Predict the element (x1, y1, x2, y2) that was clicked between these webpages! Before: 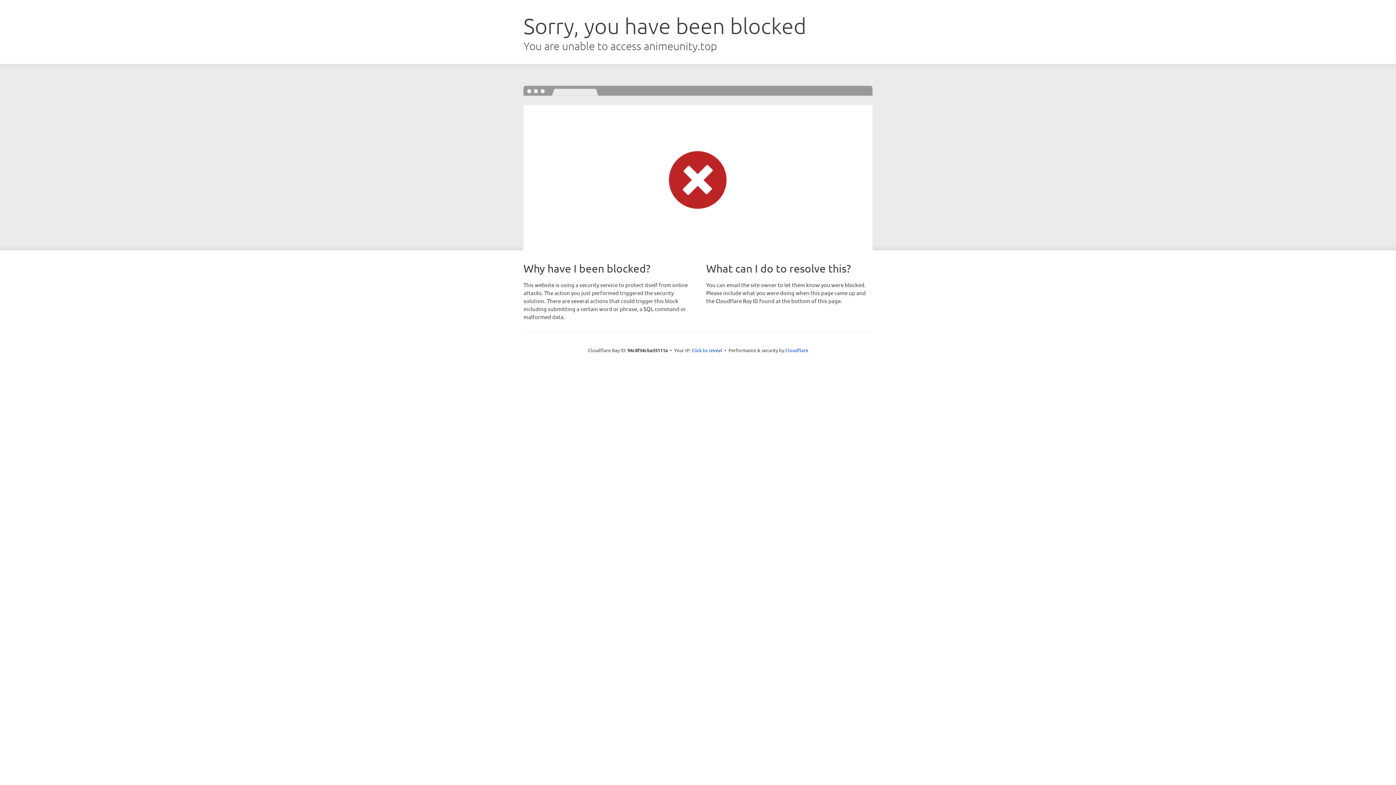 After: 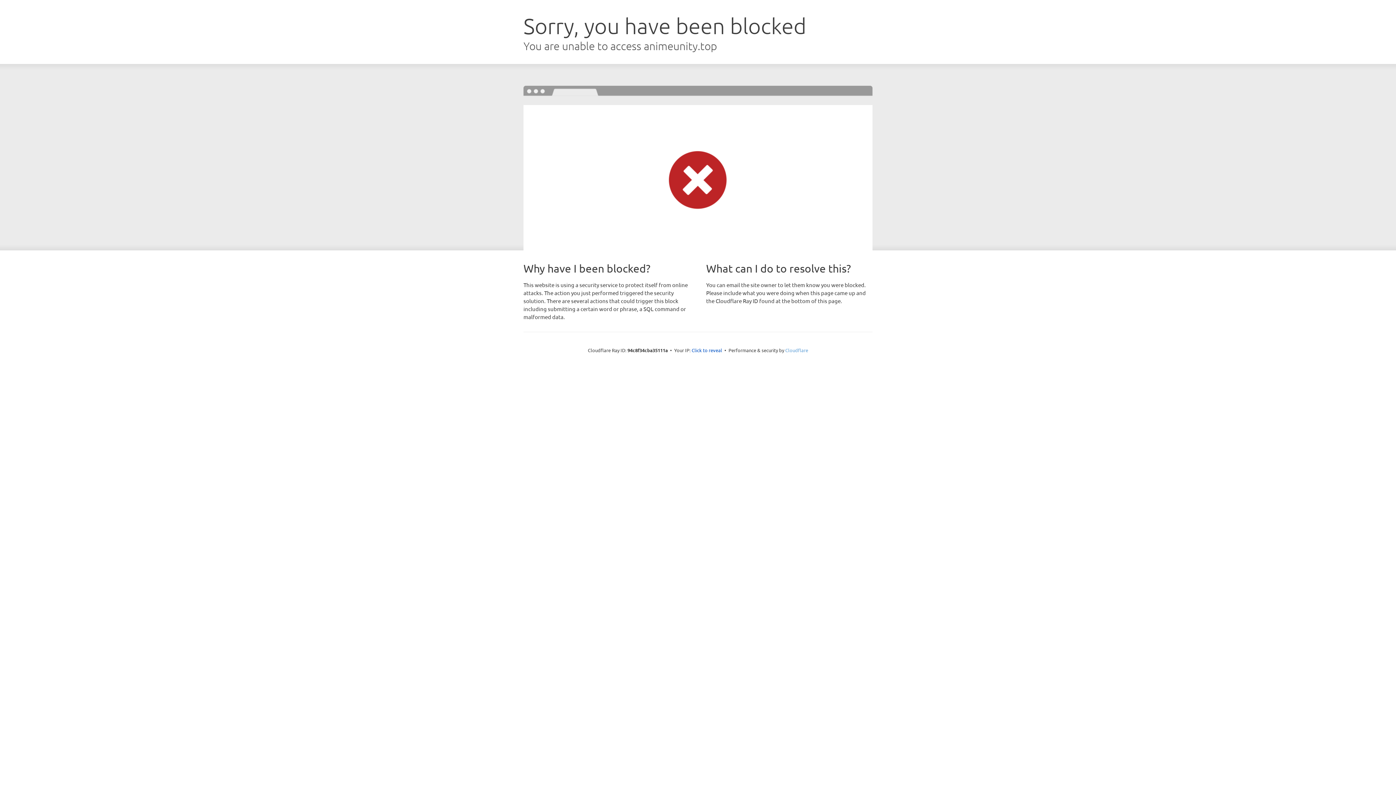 Action: bbox: (785, 347, 808, 353) label: Cloudflare